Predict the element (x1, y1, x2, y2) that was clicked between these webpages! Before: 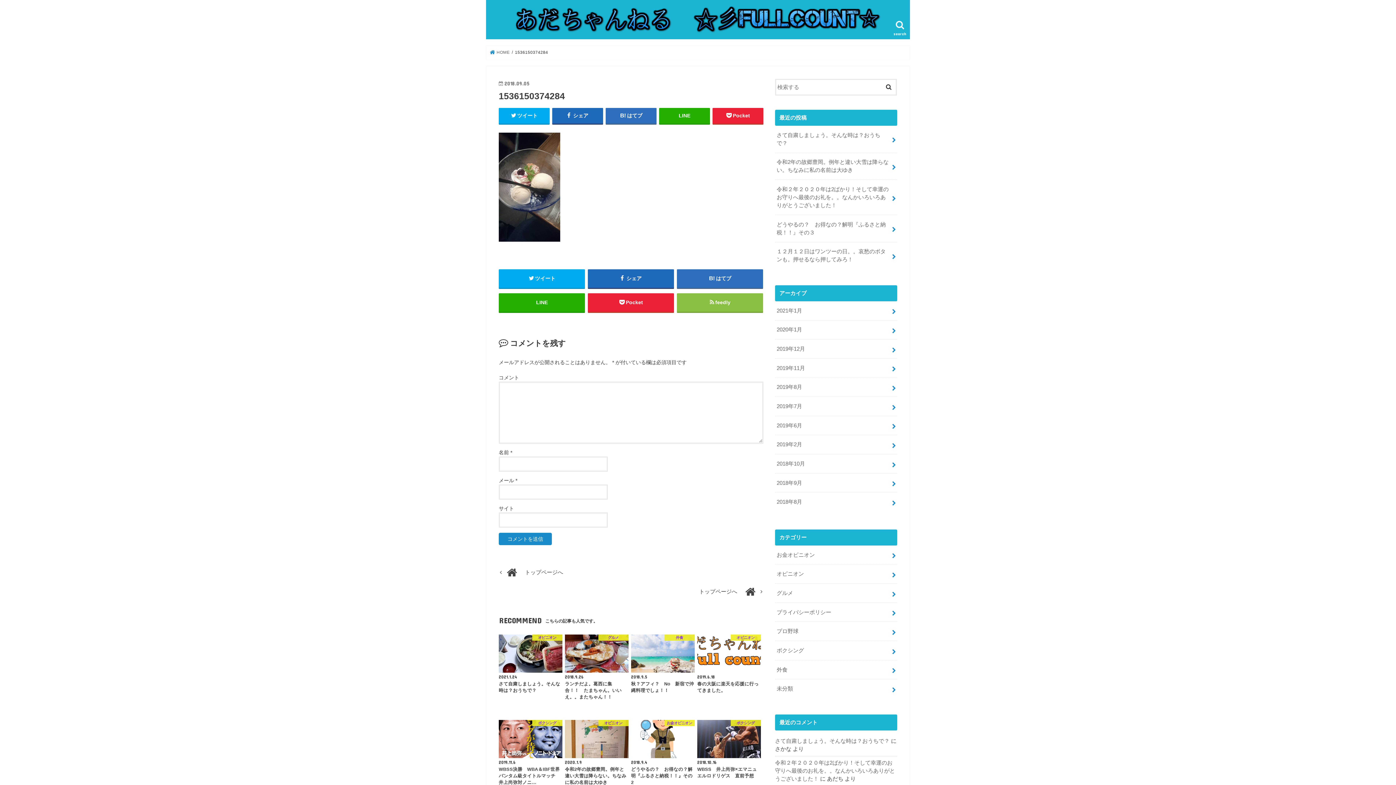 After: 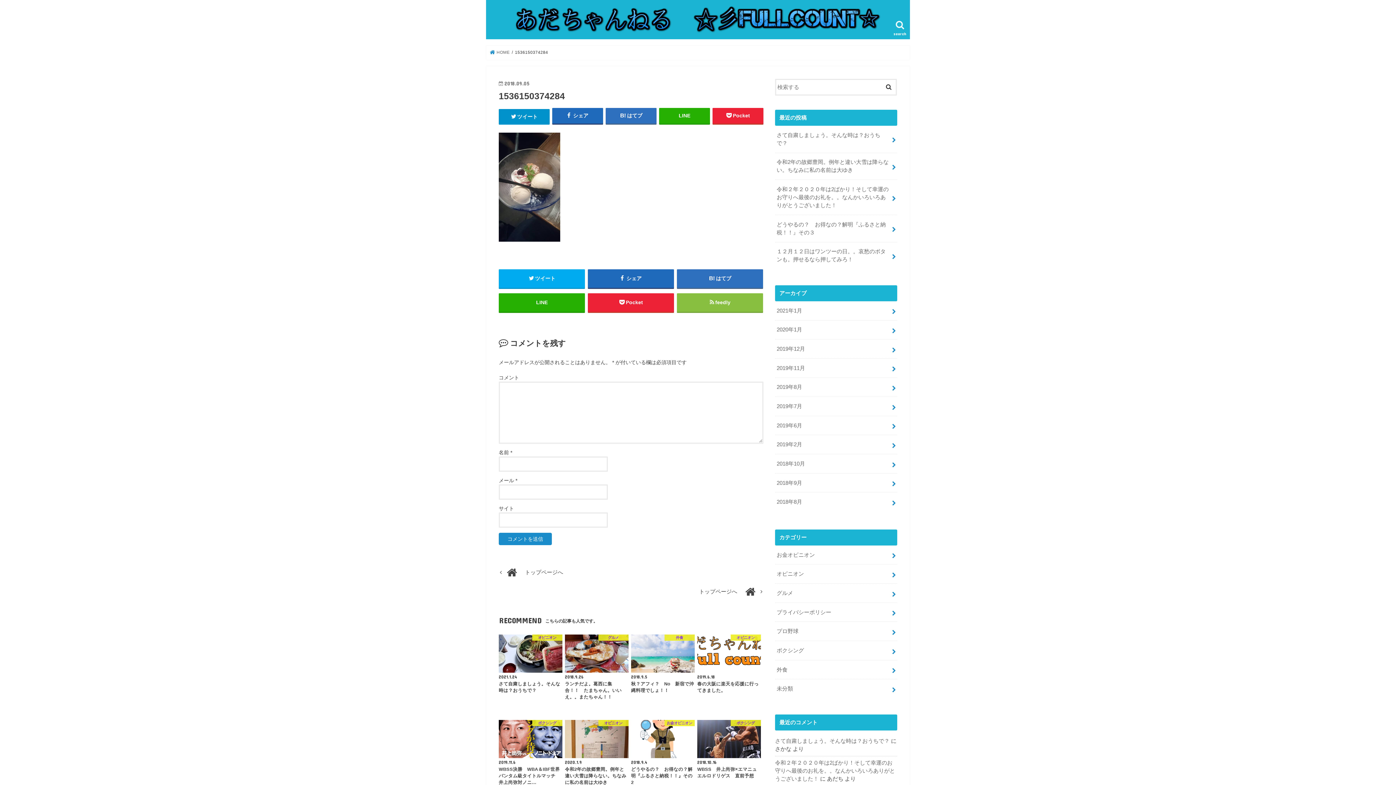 Action: bbox: (498, 108, 549, 123) label: ツイート